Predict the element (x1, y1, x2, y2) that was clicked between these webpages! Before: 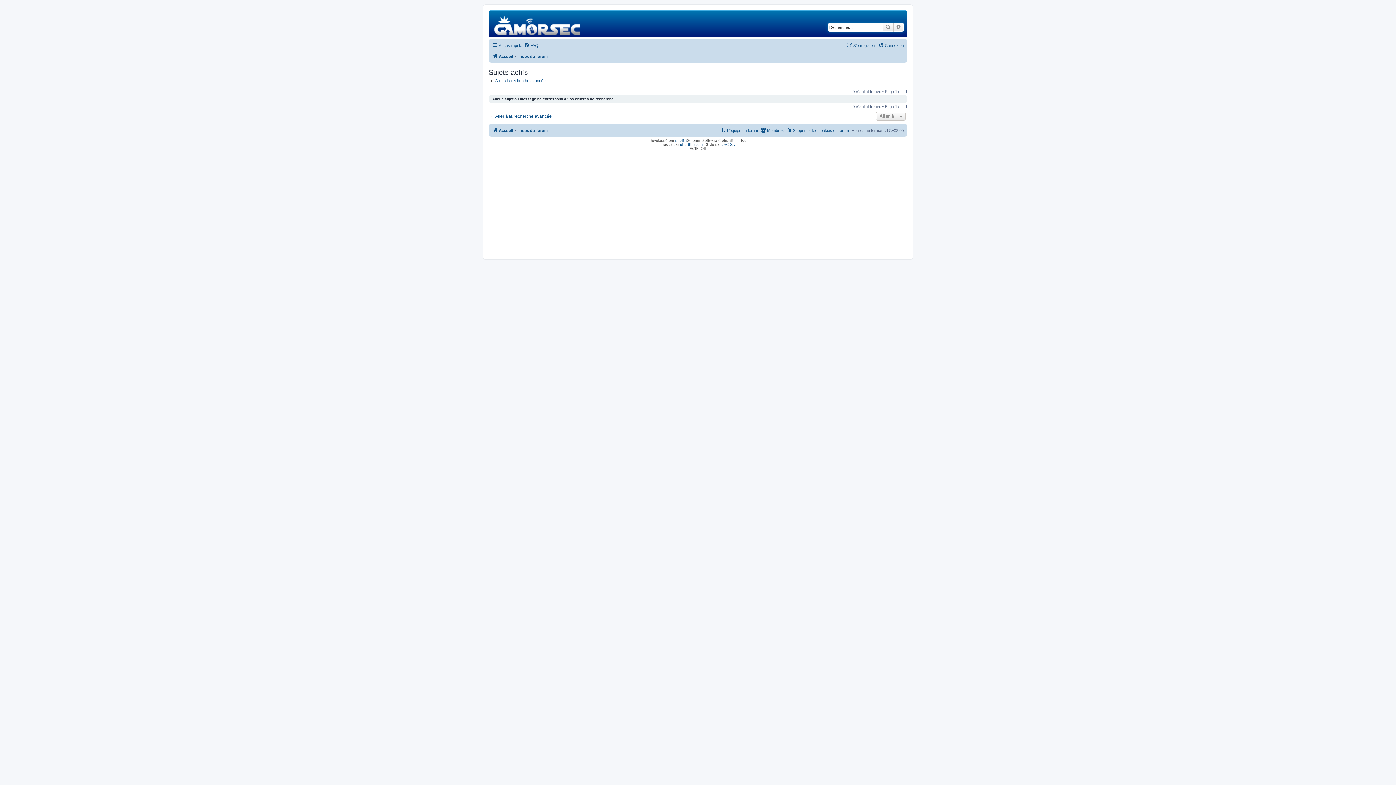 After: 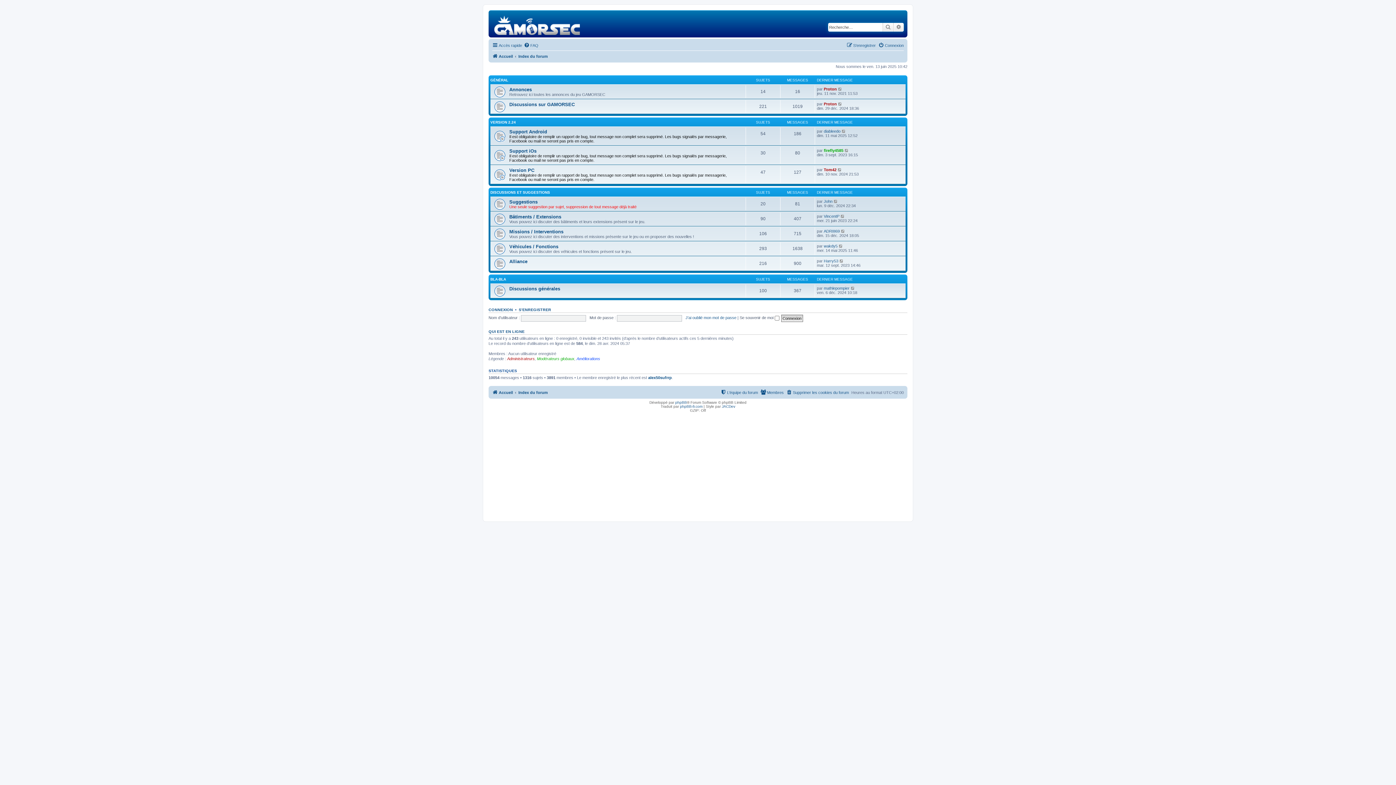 Action: bbox: (492, 126, 513, 134) label: Accueil